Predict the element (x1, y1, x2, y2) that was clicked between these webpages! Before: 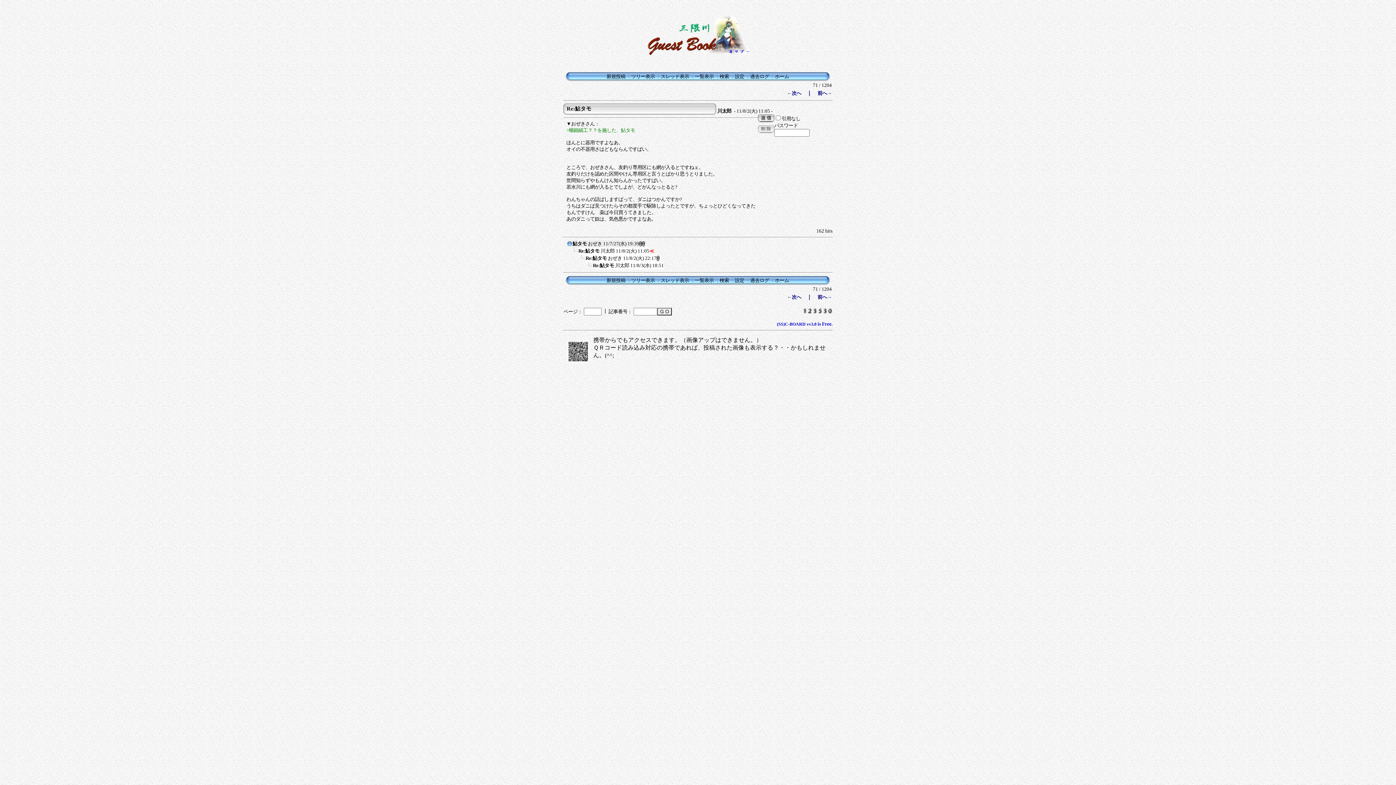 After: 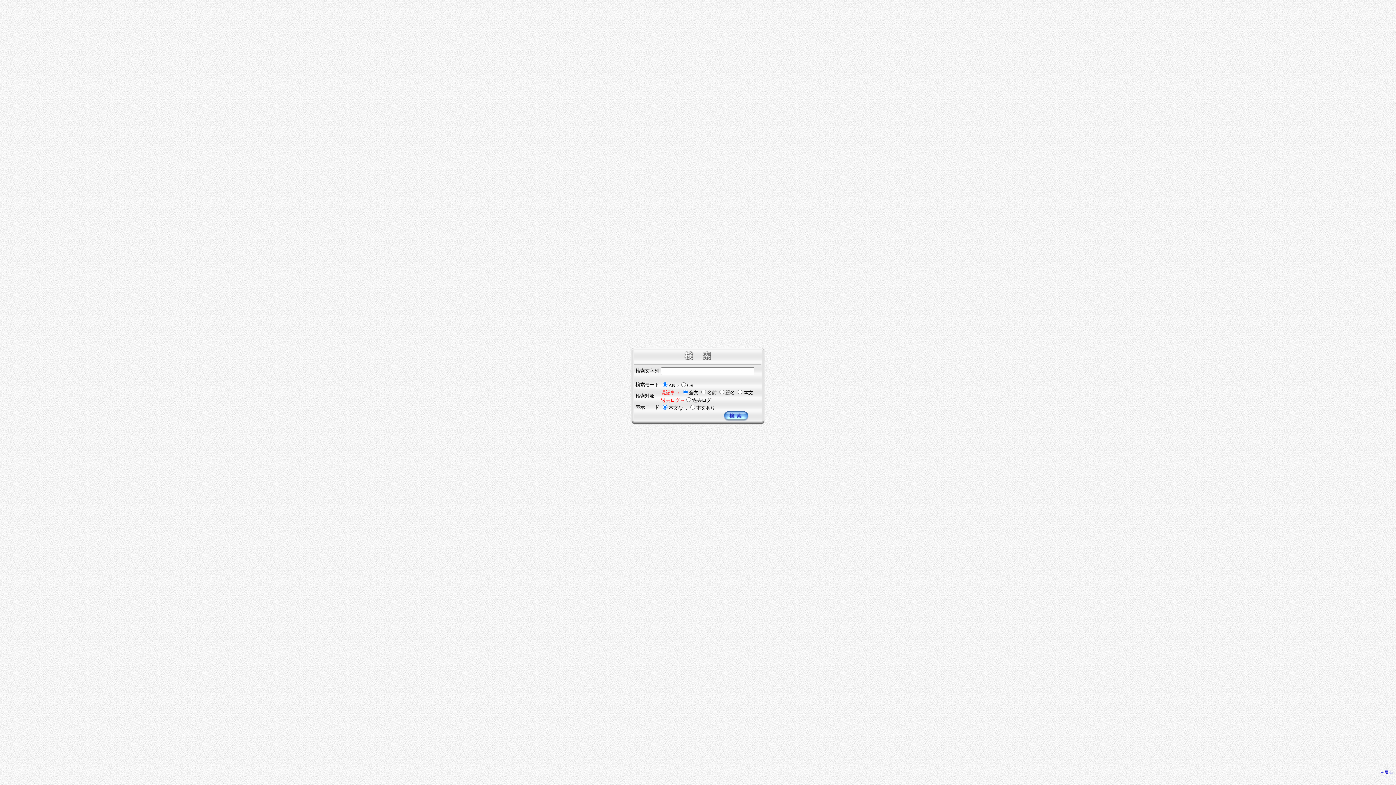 Action: label: 検索 bbox: (719, 277, 729, 283)